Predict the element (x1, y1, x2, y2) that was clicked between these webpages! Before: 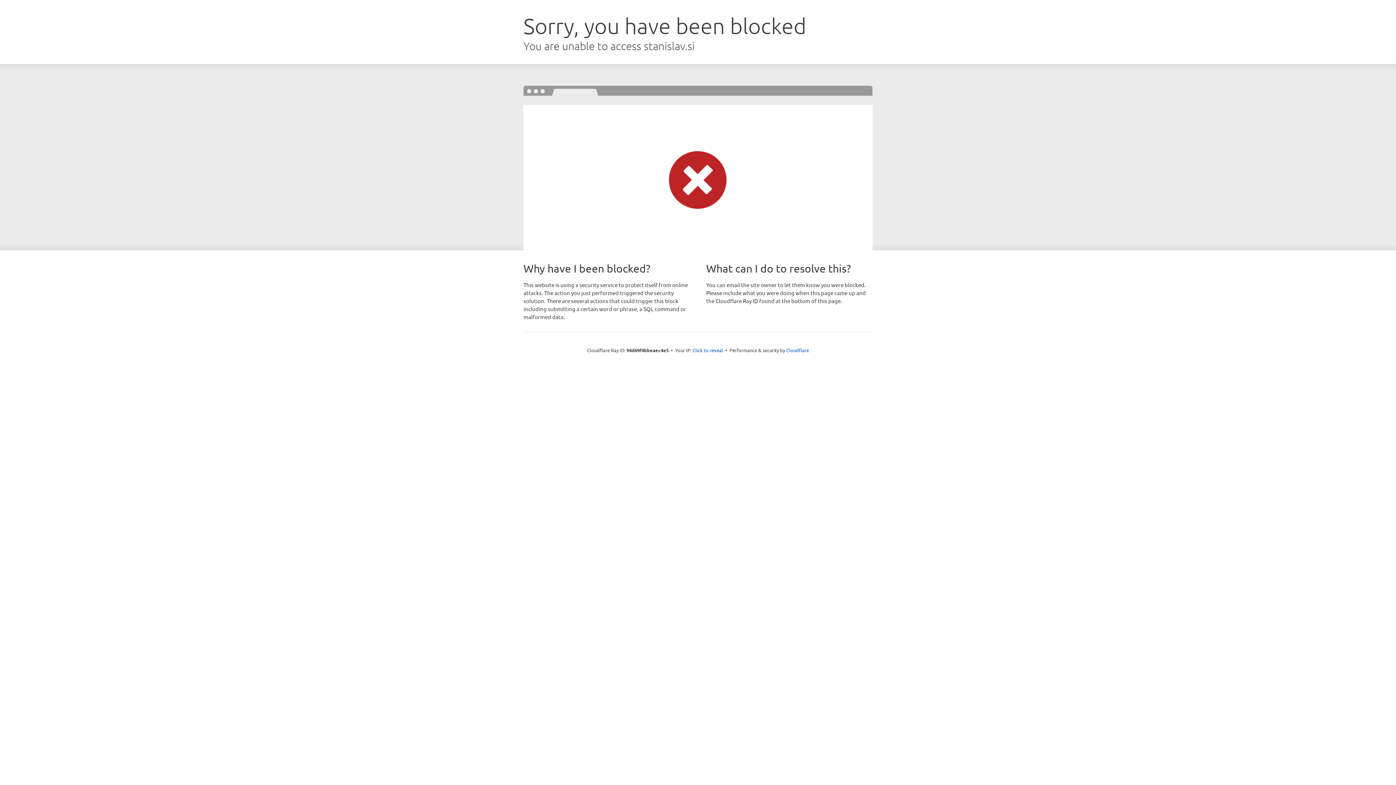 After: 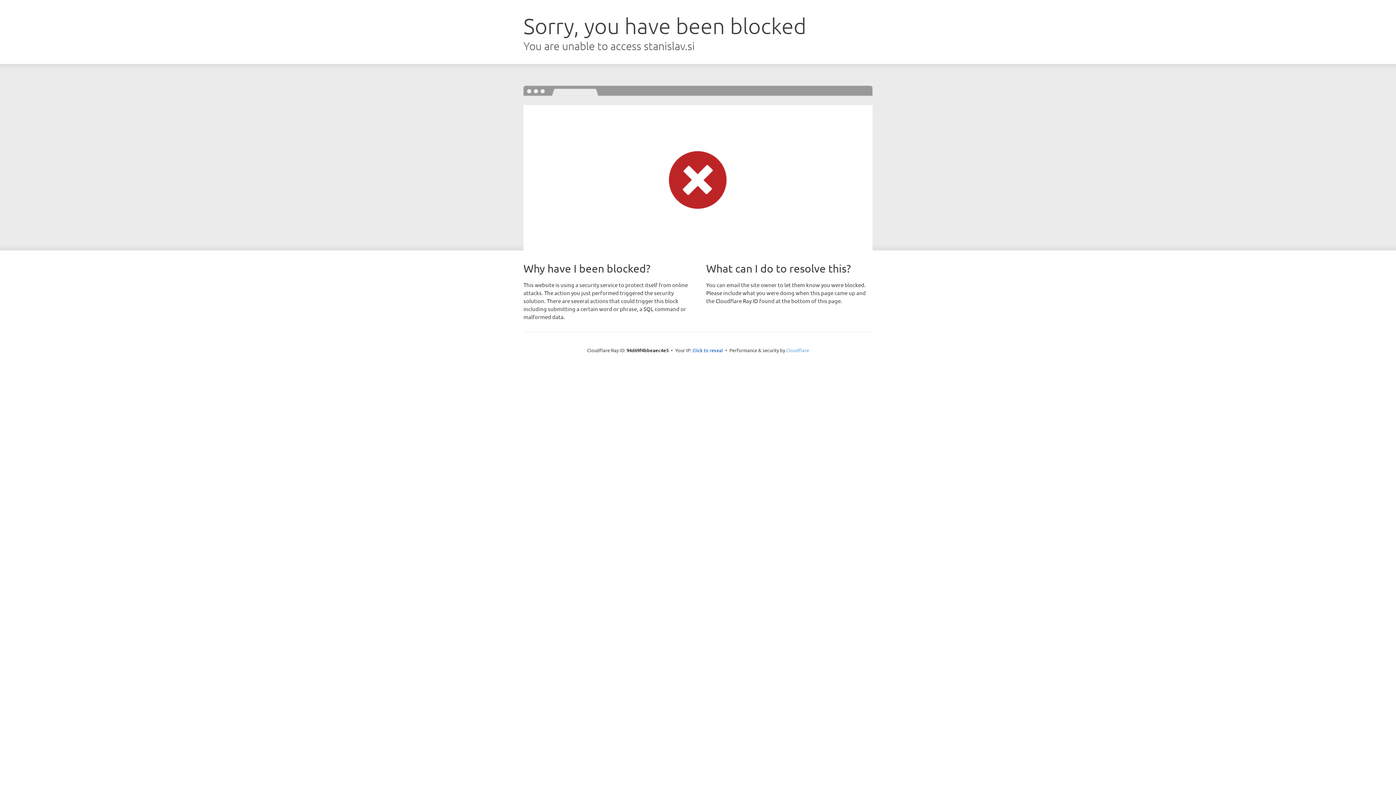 Action: bbox: (786, 347, 809, 353) label: Cloudflare